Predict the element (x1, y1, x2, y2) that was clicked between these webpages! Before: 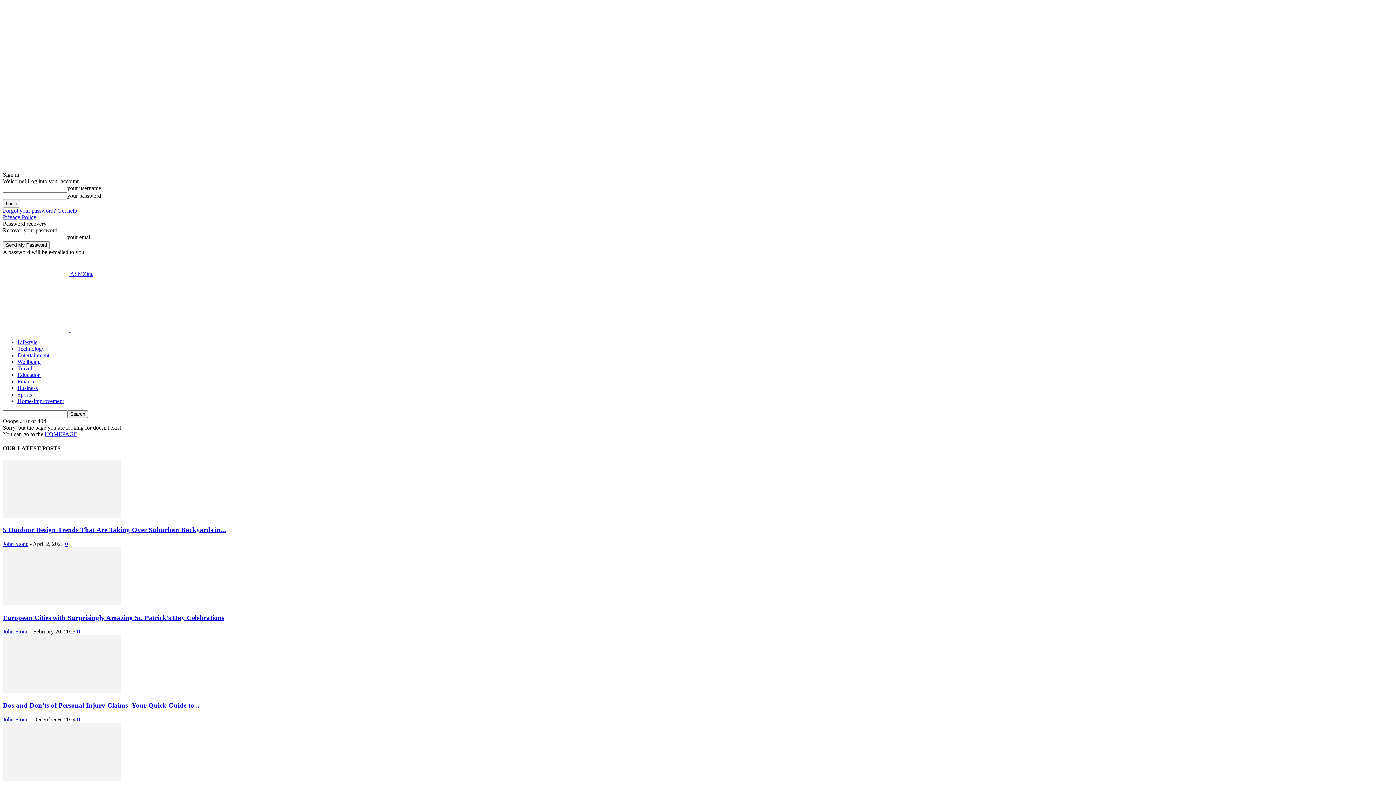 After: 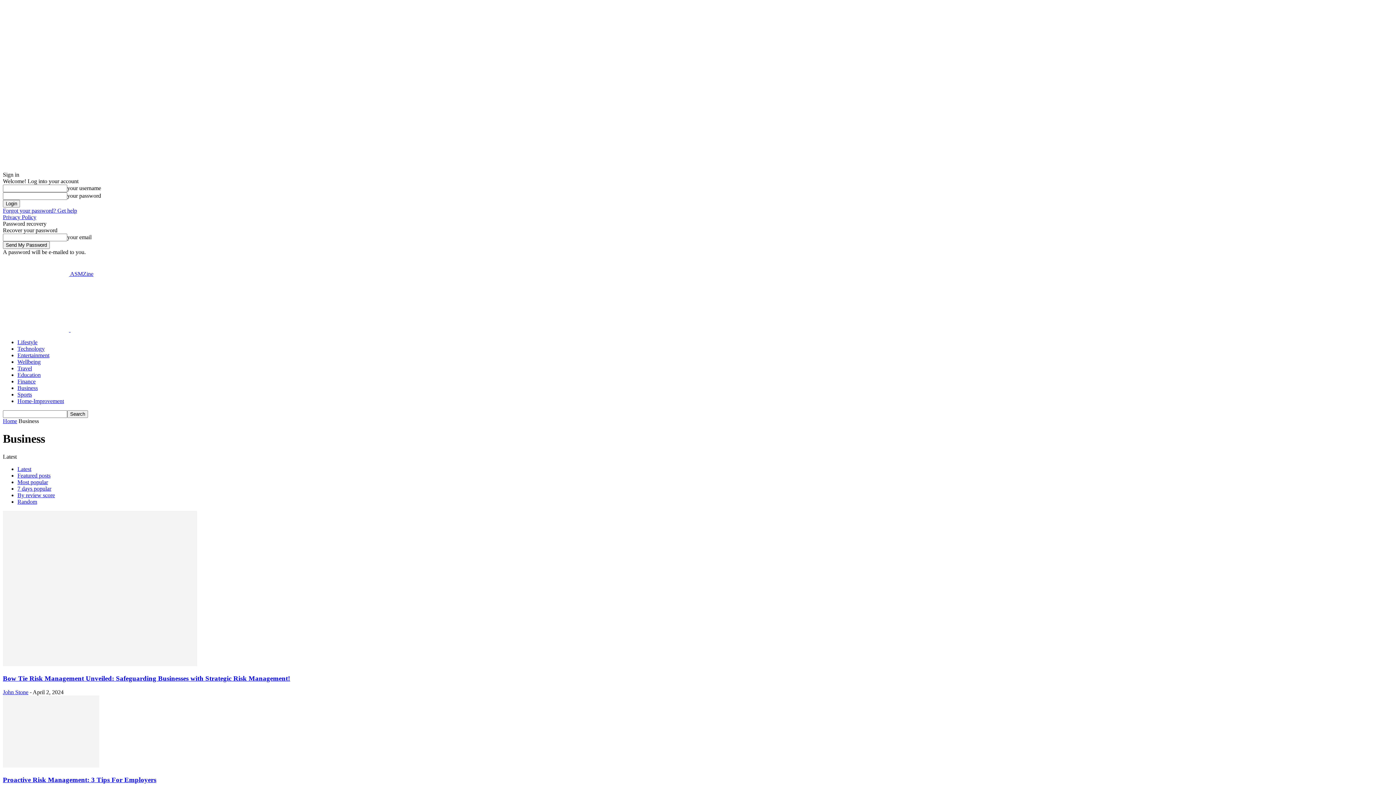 Action: label: Business bbox: (17, 385, 37, 391)